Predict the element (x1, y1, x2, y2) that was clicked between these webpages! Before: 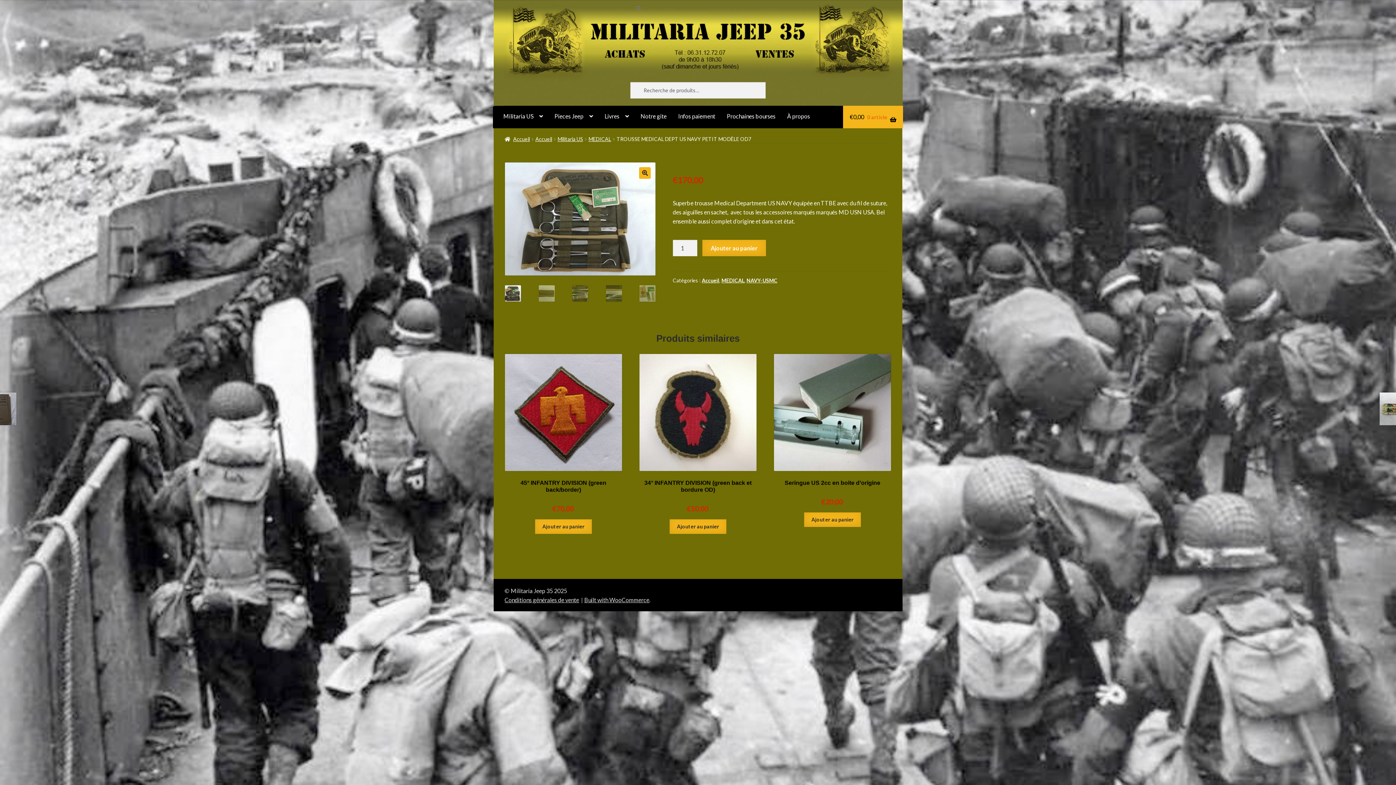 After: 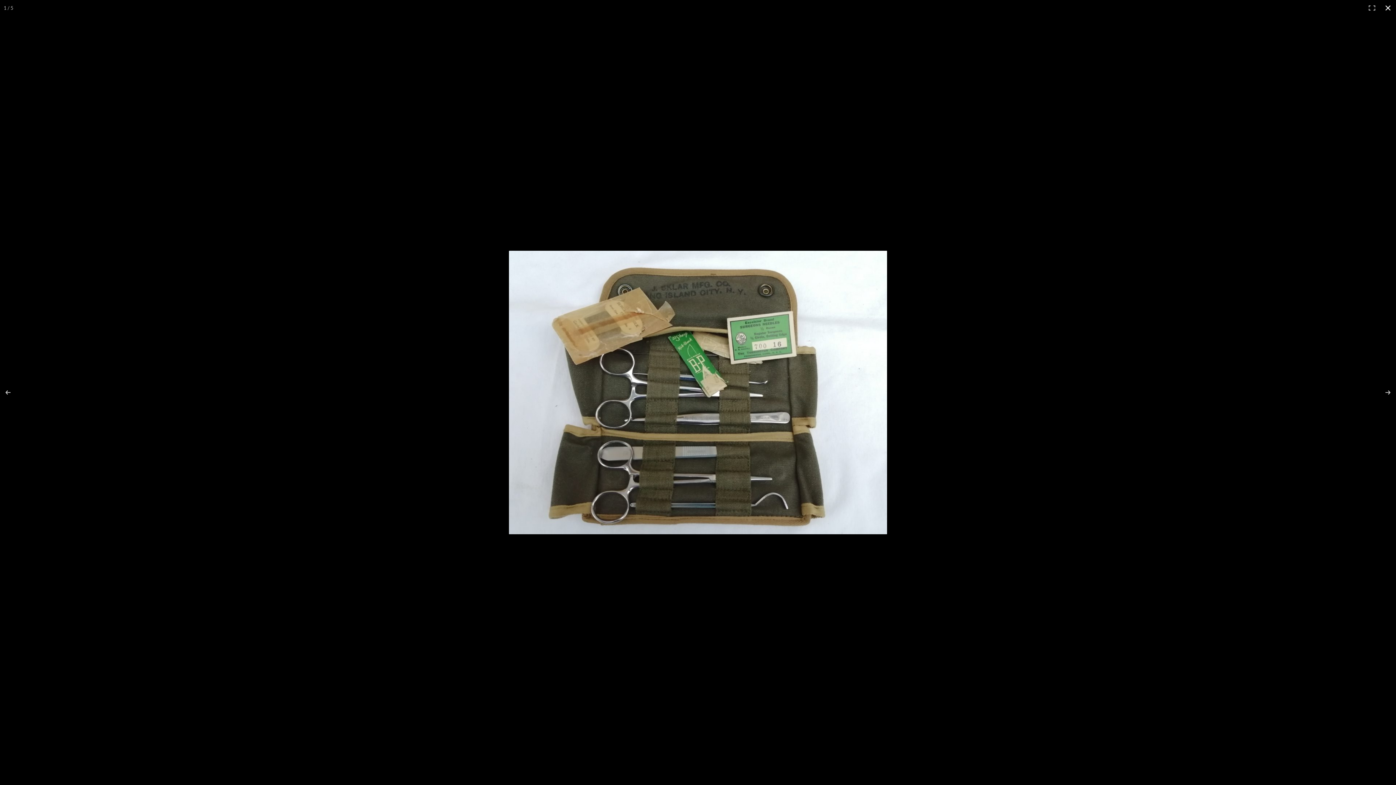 Action: bbox: (639, 167, 651, 178) label: Voir la galerie d’images en plein écran